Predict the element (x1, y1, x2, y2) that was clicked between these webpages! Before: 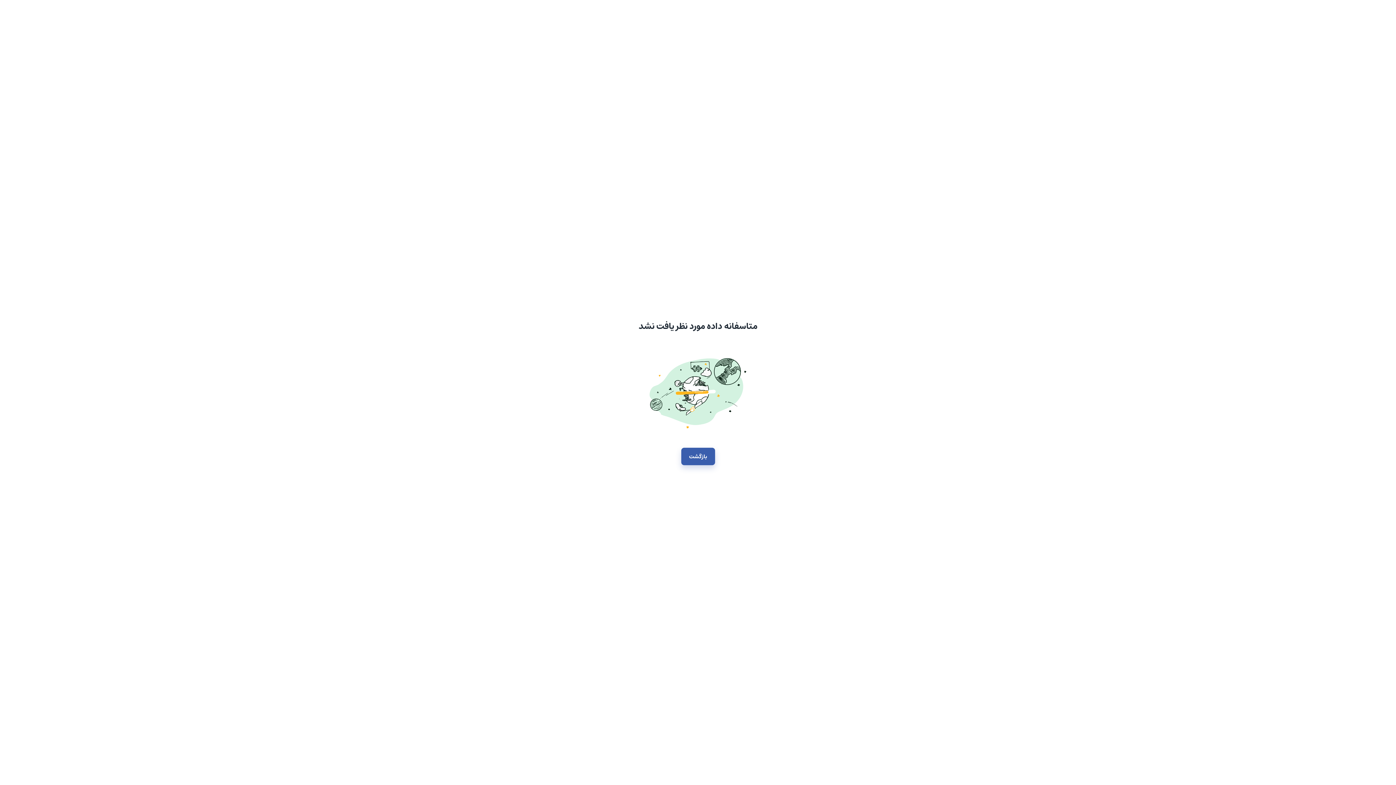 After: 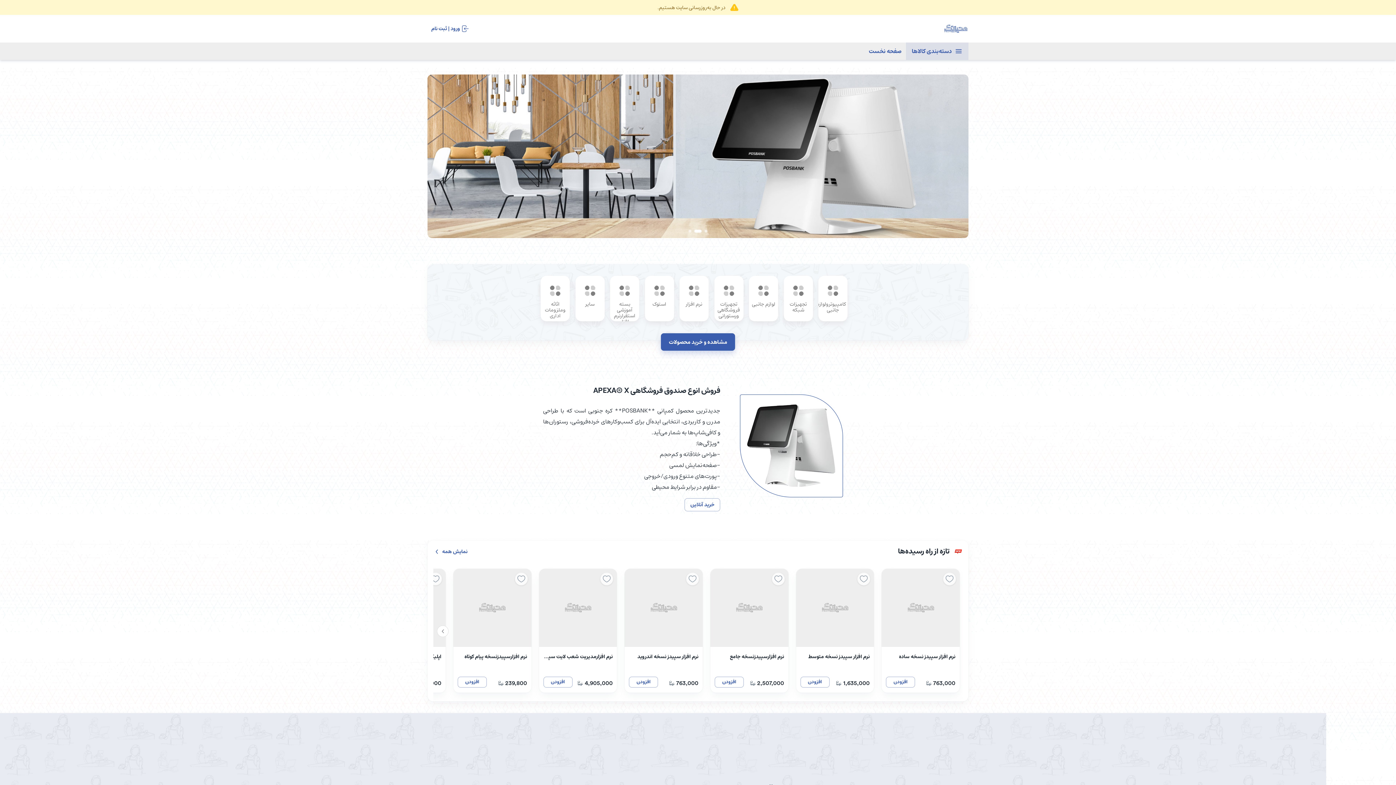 Action: label: بازگشت bbox: (681, 448, 715, 465)